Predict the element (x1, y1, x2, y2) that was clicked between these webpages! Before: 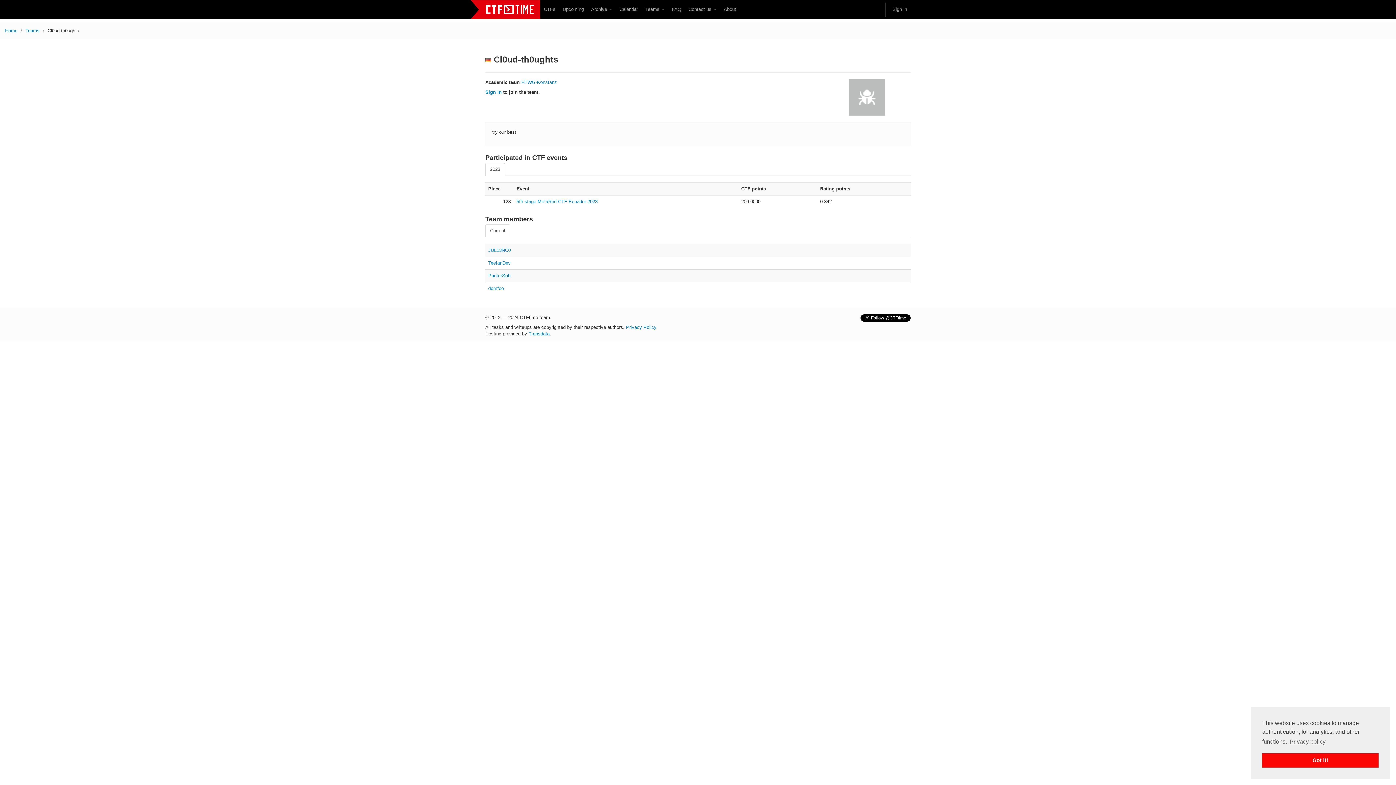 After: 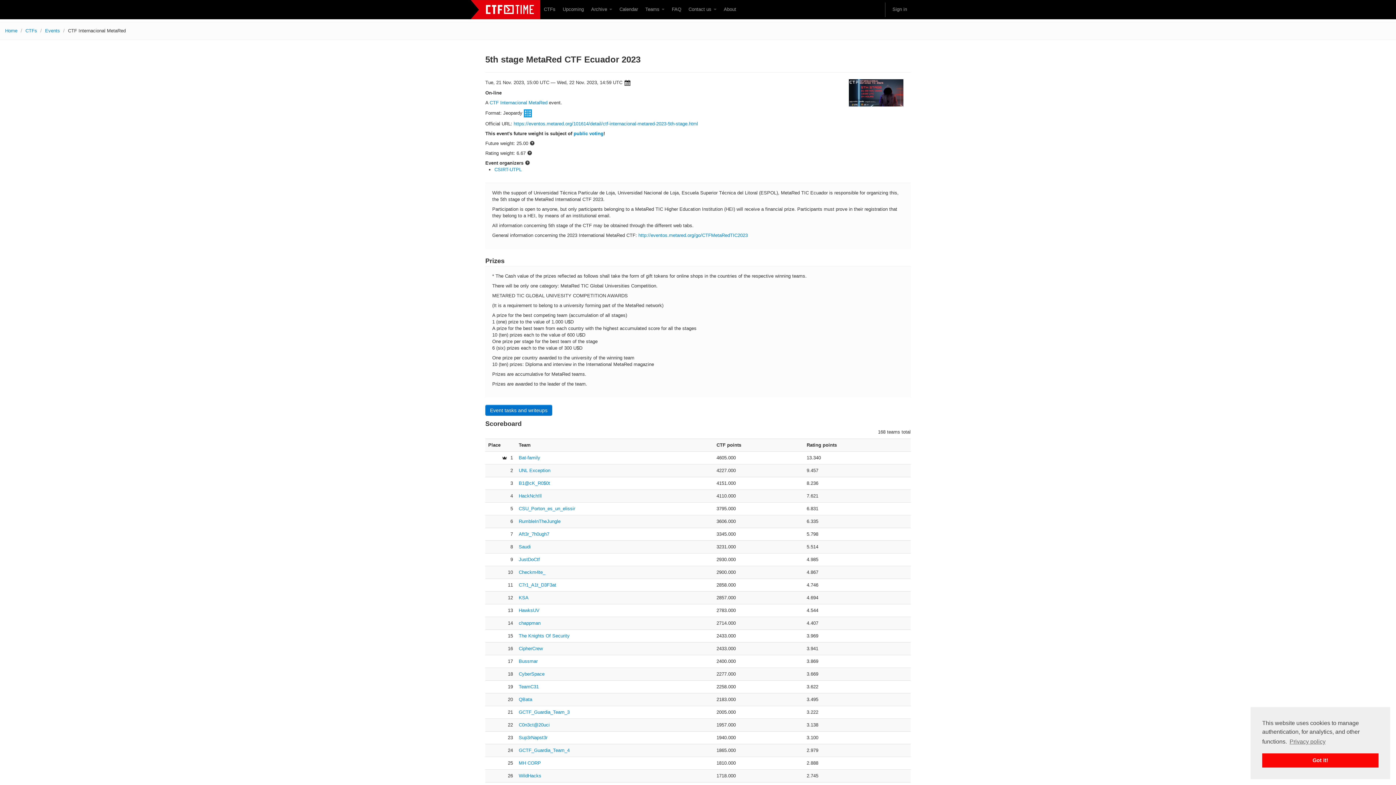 Action: label: 5th stage MetaRed CTF Ecuador 2023 bbox: (516, 198, 597, 204)